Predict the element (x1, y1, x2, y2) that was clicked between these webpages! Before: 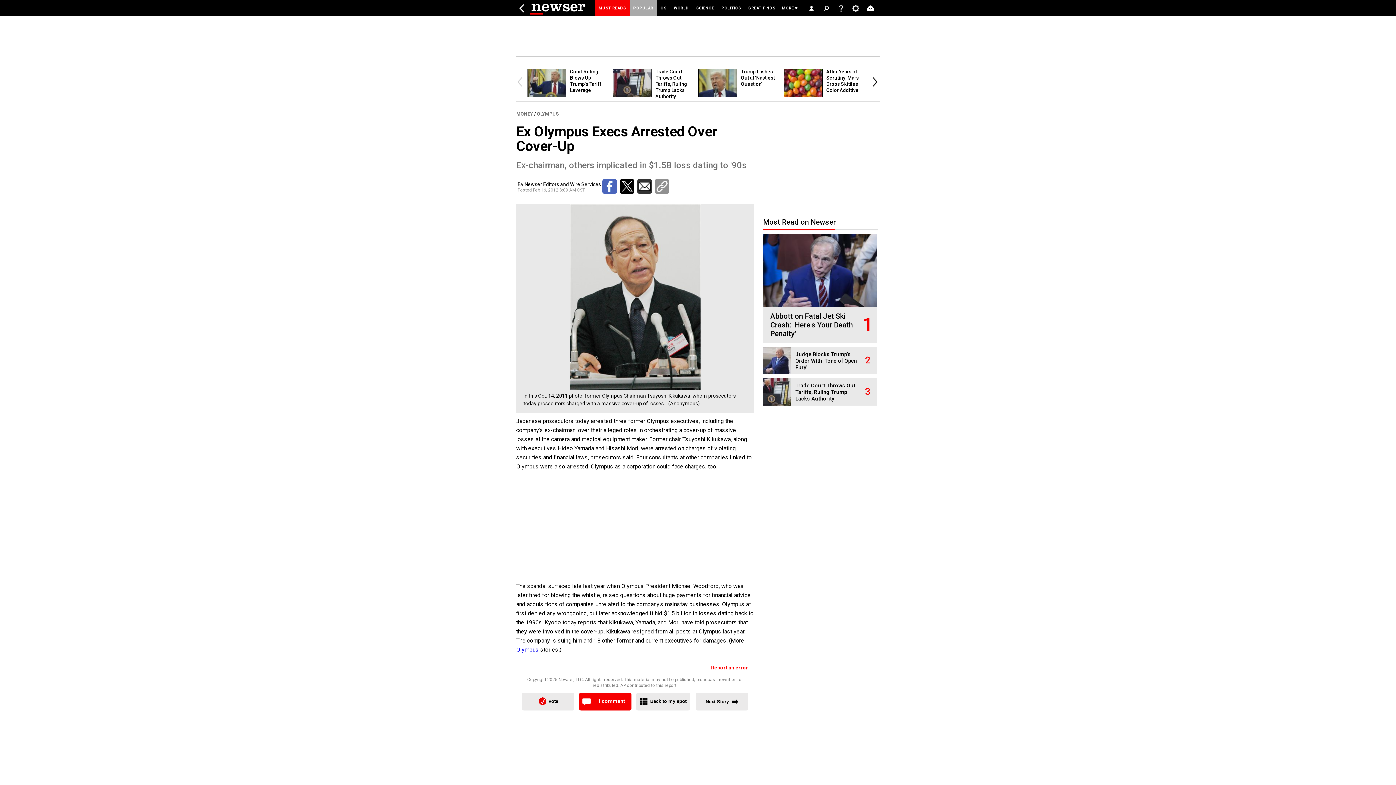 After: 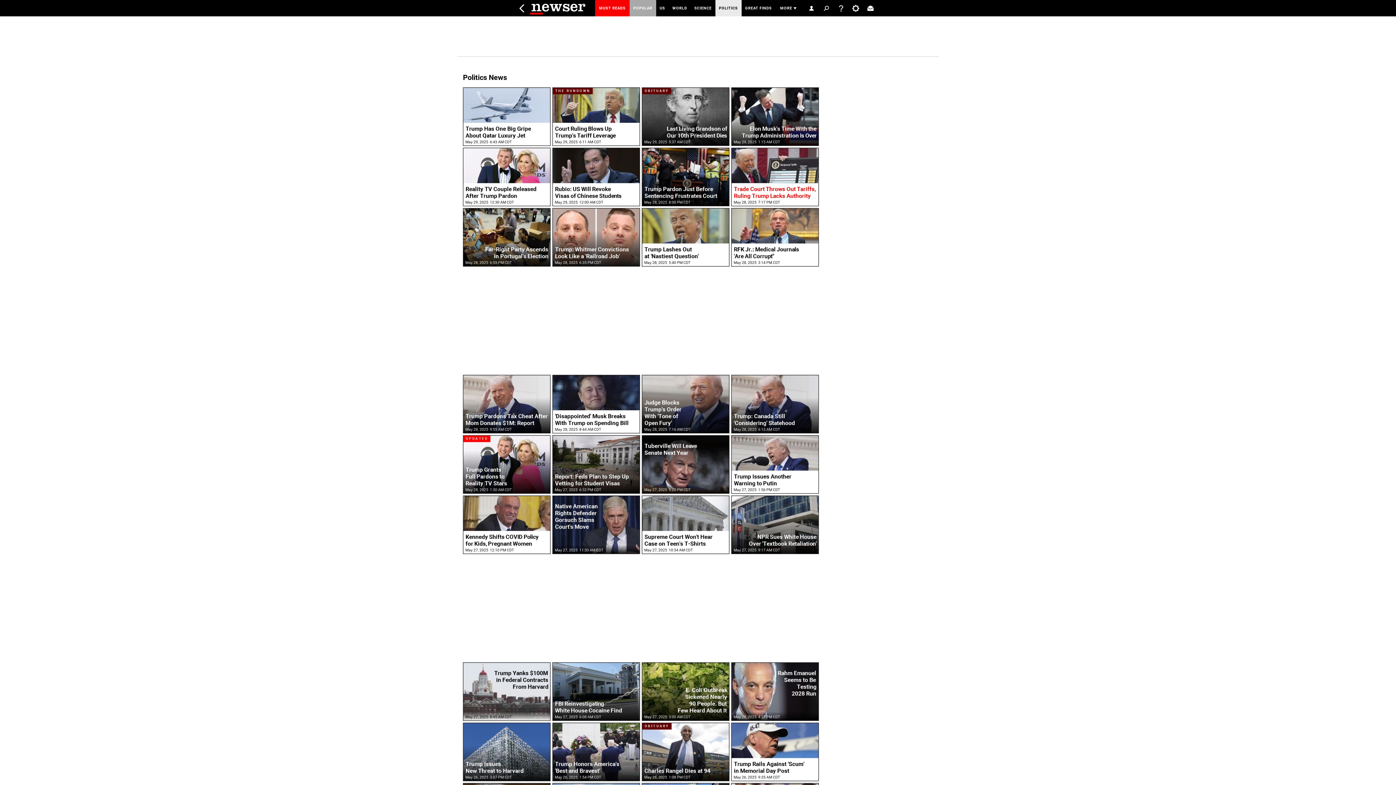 Action: bbox: (718, 0, 744, 16) label: POLITICS